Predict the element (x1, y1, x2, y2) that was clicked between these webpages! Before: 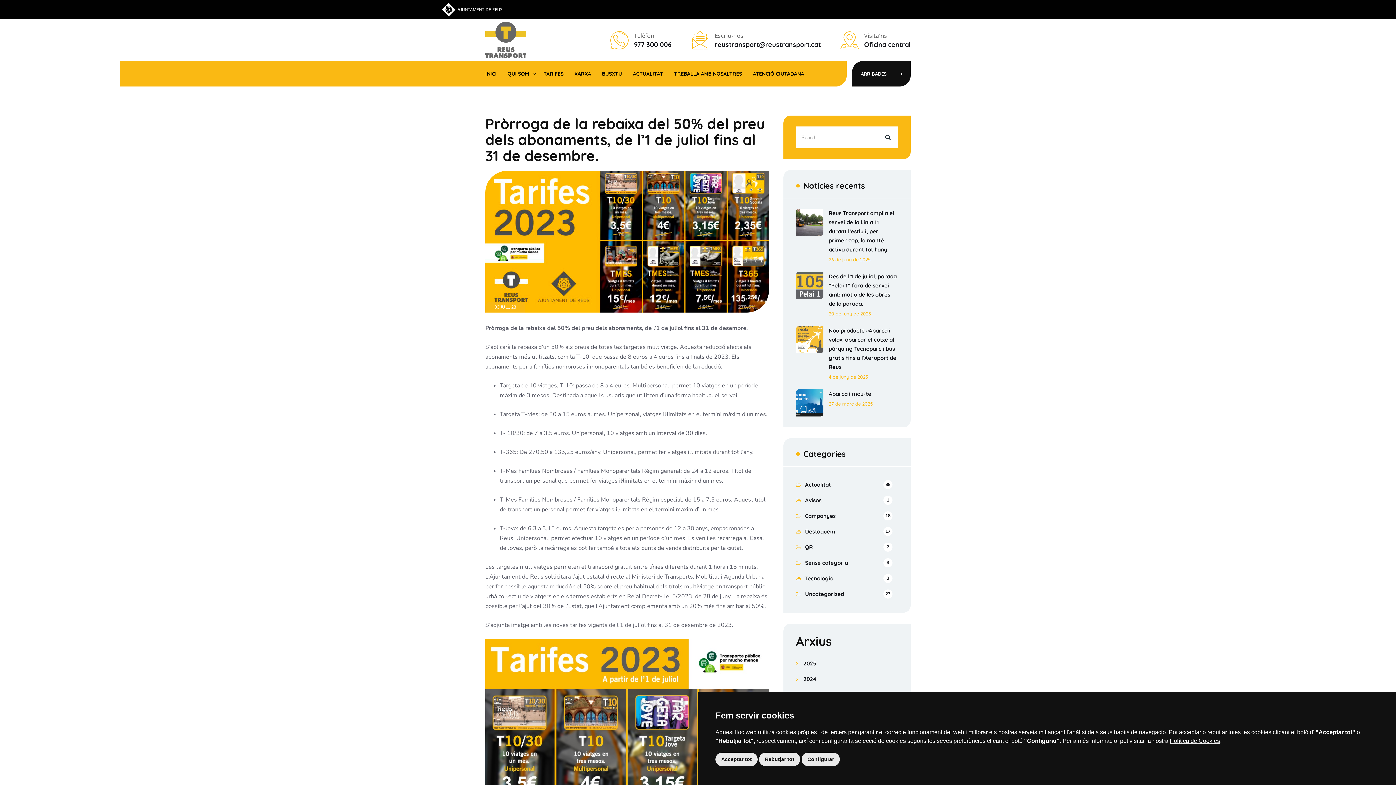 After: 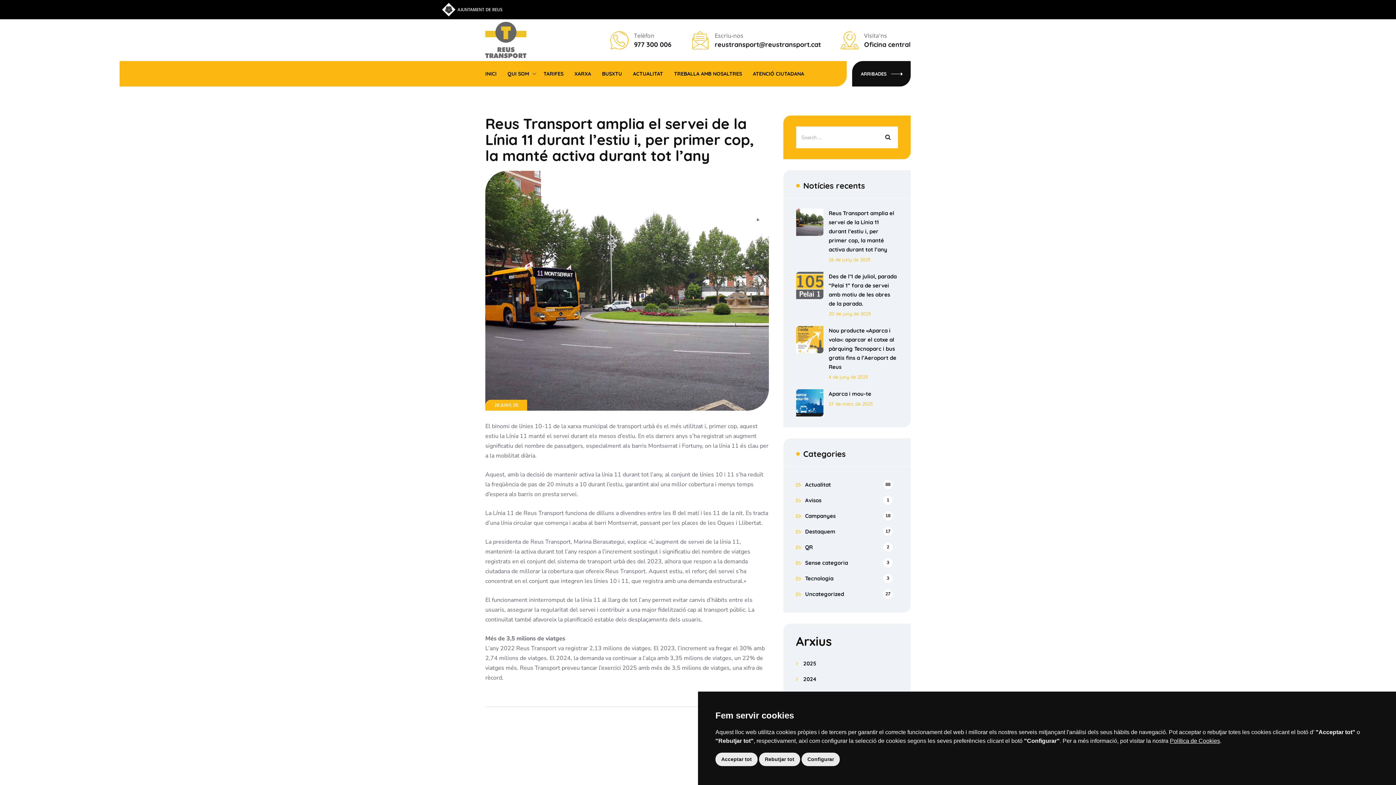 Action: bbox: (828, 208, 898, 254) label: Reus Transport amplia el servei de la Línia 11 durant l’estiu i, per primer cop, la manté activa durant tot l’any